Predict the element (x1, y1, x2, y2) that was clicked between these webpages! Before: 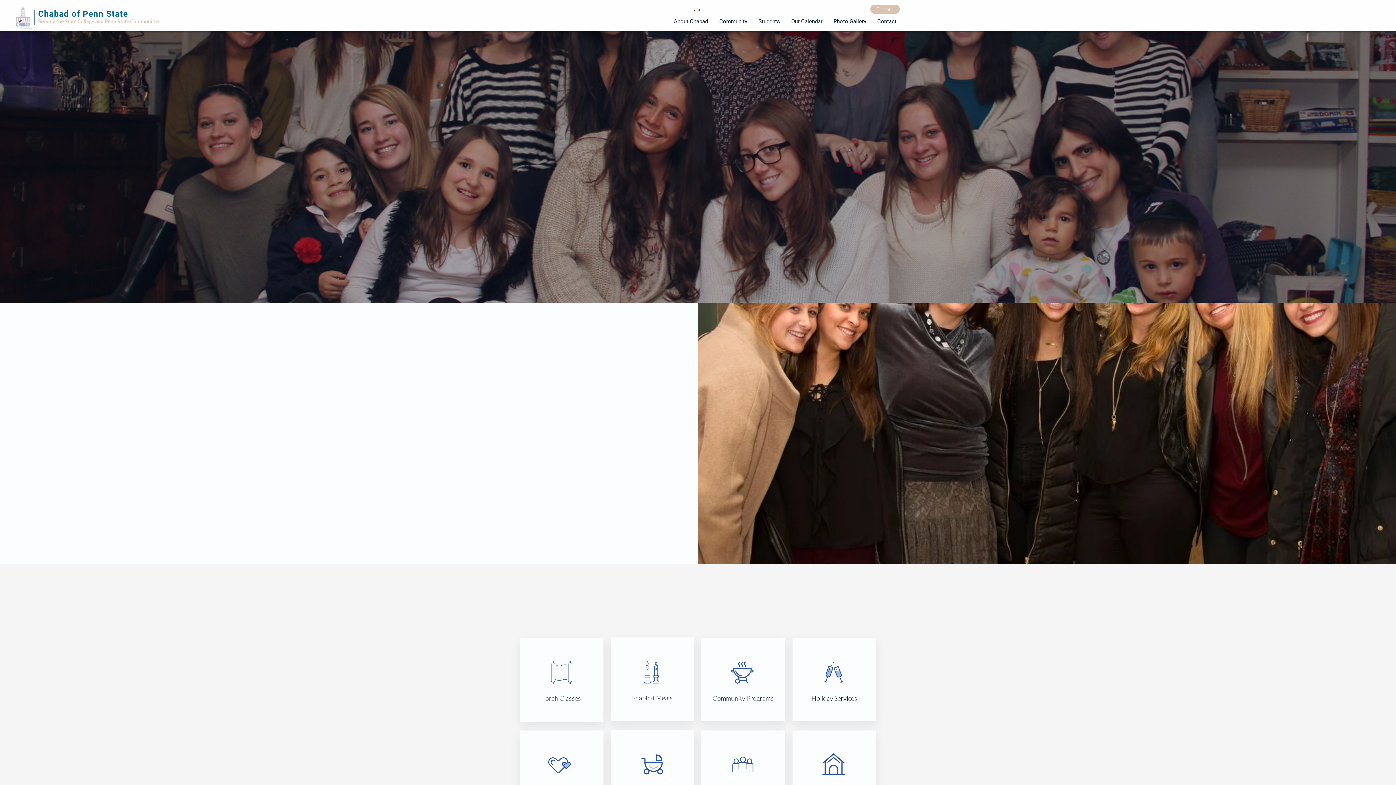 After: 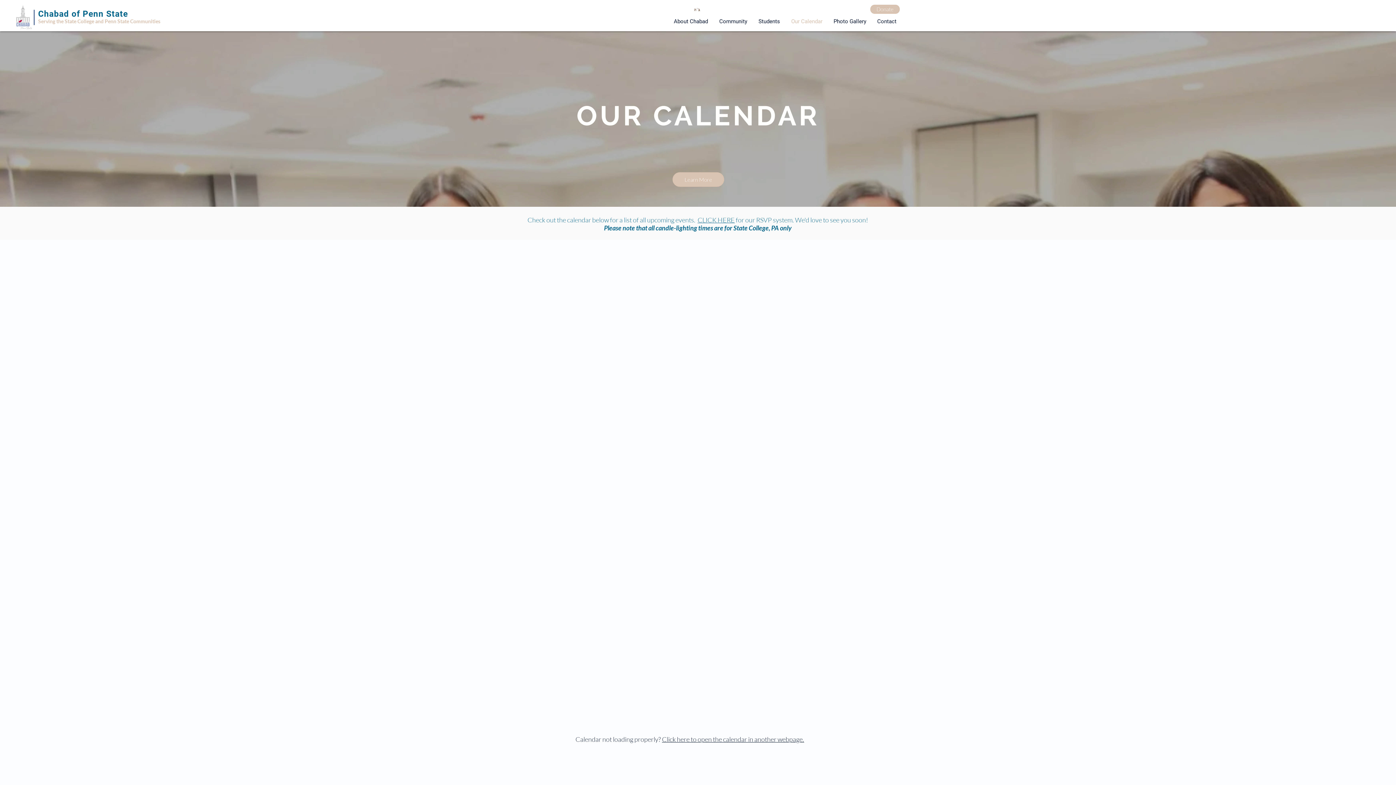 Action: bbox: (785, 14, 828, 28) label: Our Calendar